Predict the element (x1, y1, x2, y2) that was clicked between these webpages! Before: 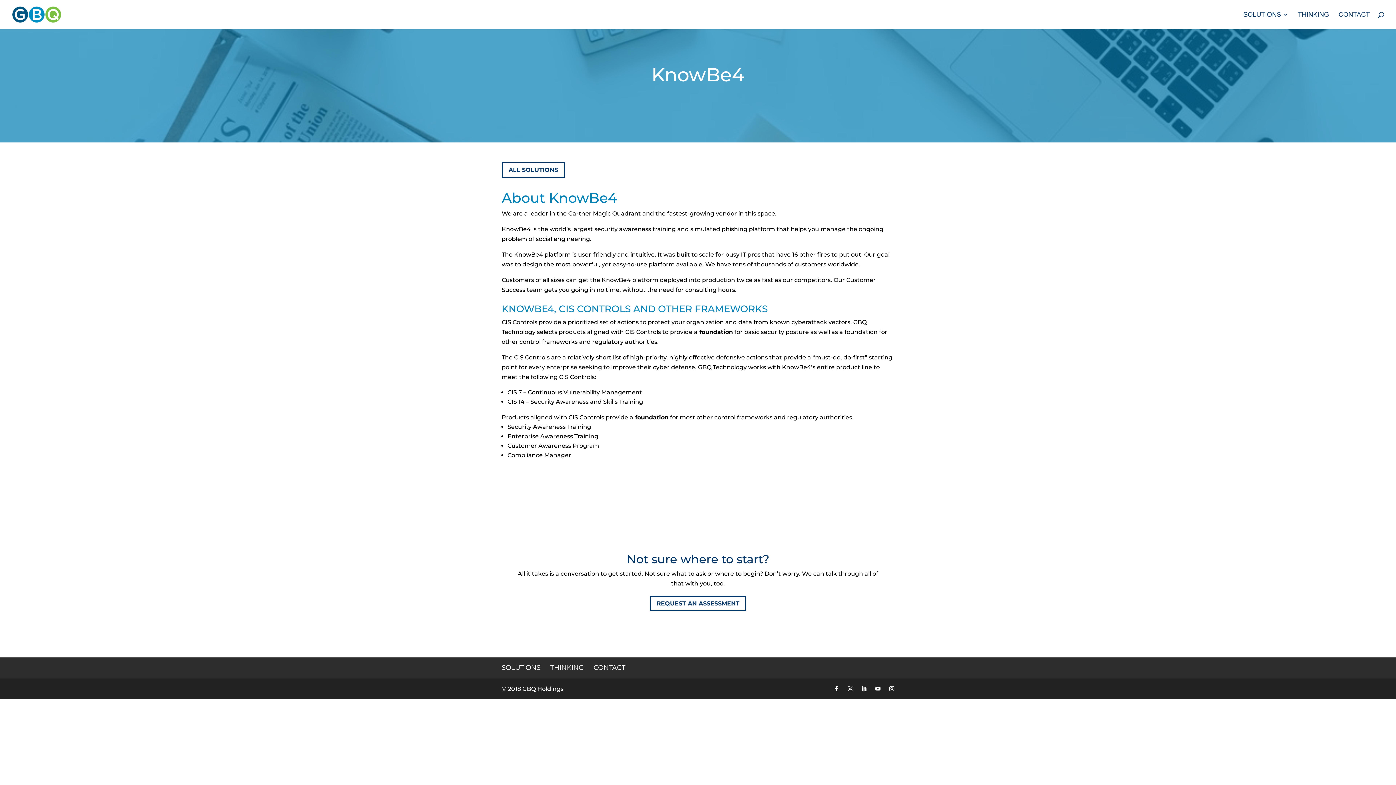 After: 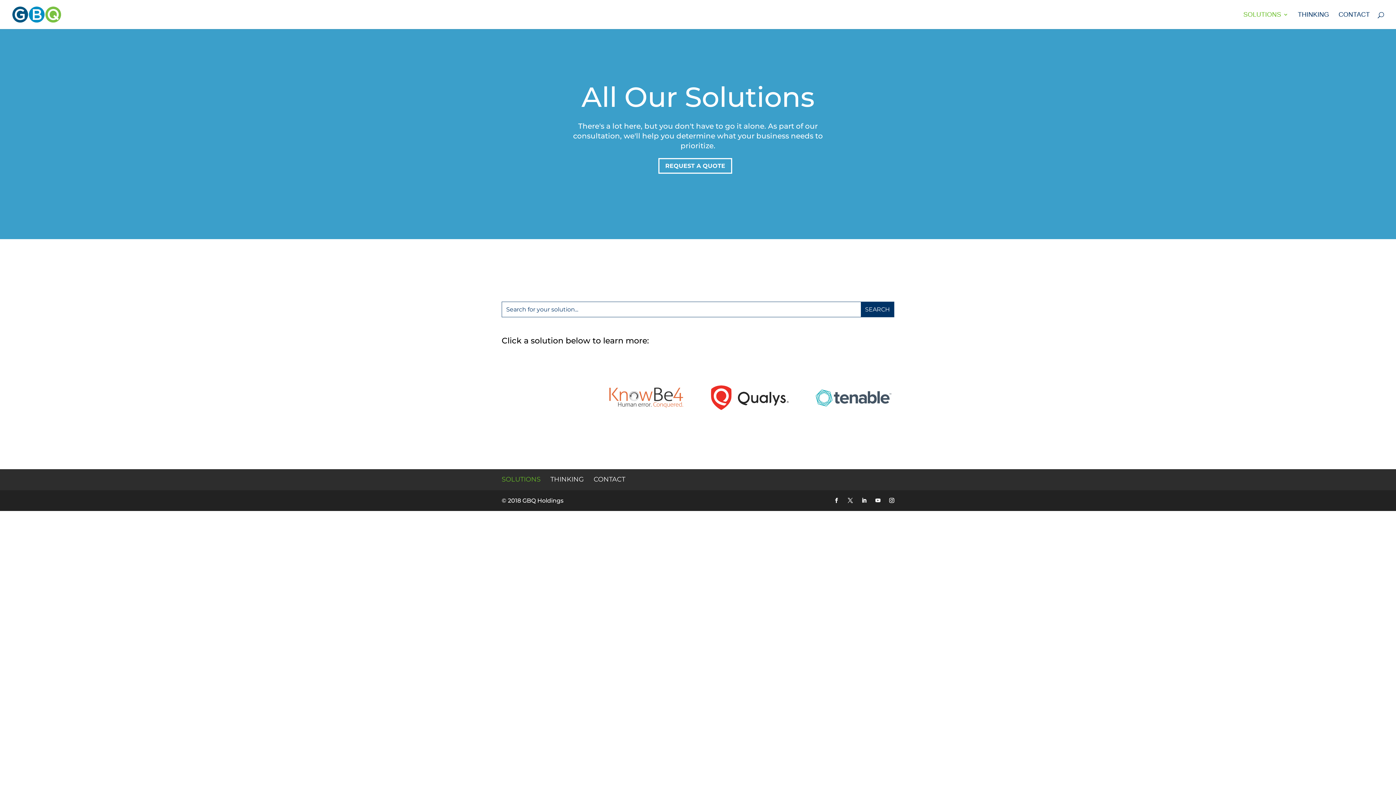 Action: bbox: (501, 162, 565, 177) label: ALL SOLUTIONS